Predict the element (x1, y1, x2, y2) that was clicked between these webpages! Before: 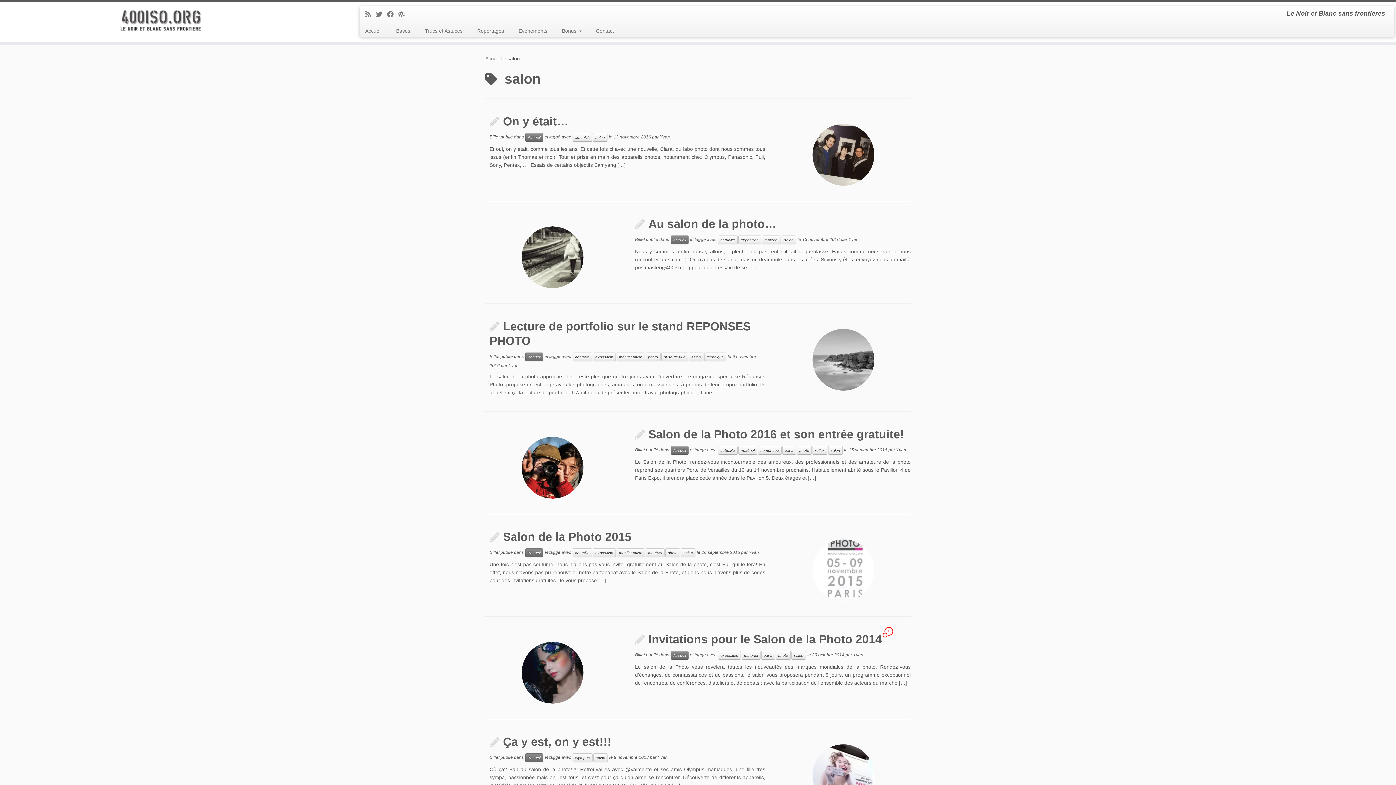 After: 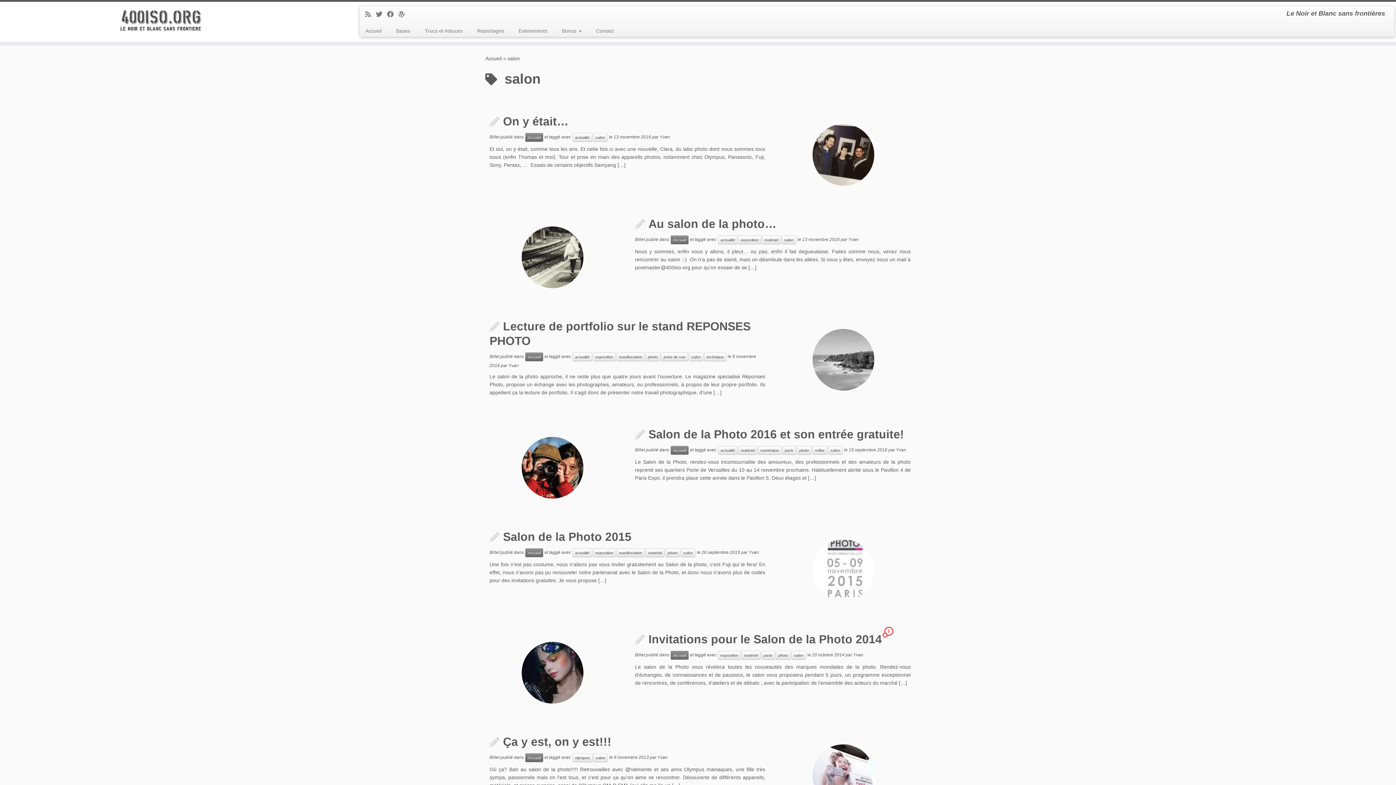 Action: label: salon bbox: (791, 651, 806, 660)